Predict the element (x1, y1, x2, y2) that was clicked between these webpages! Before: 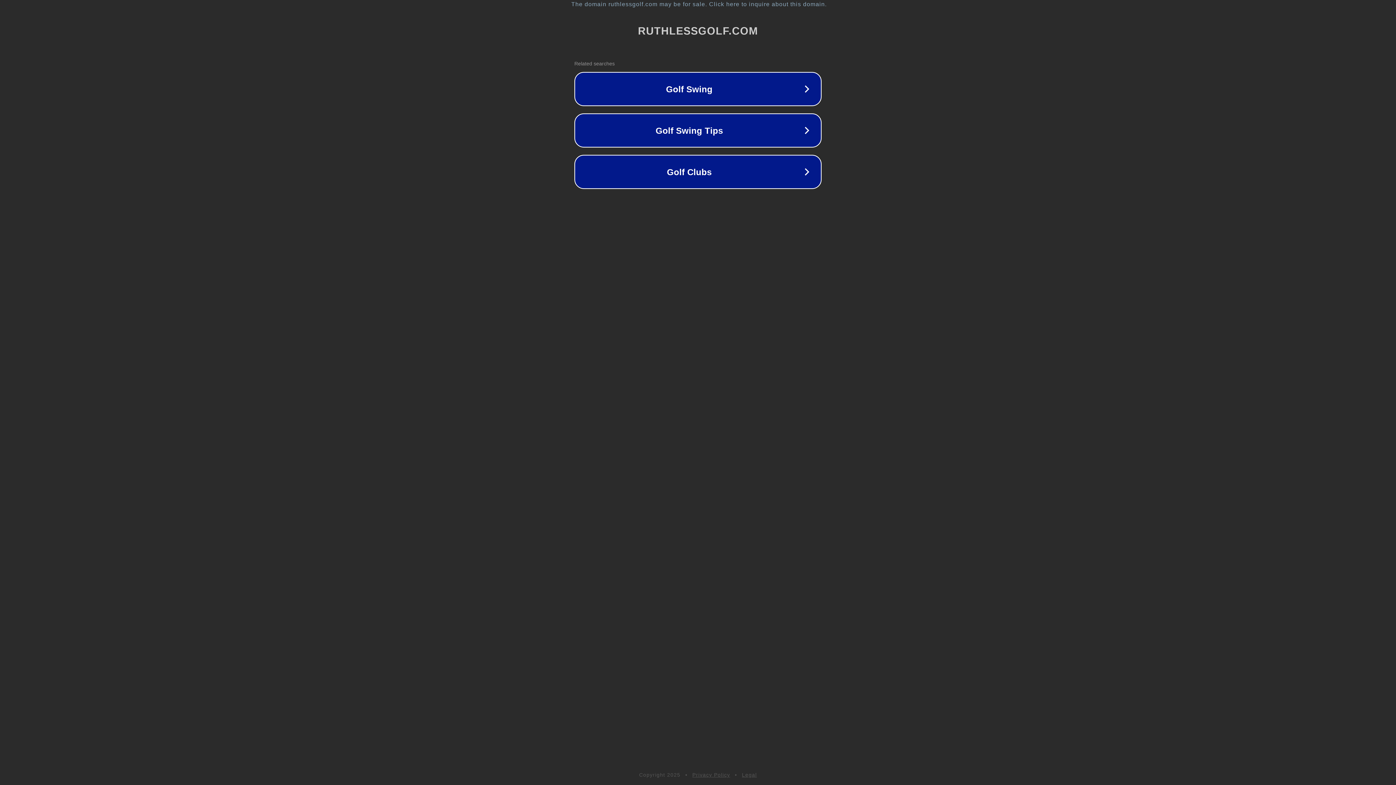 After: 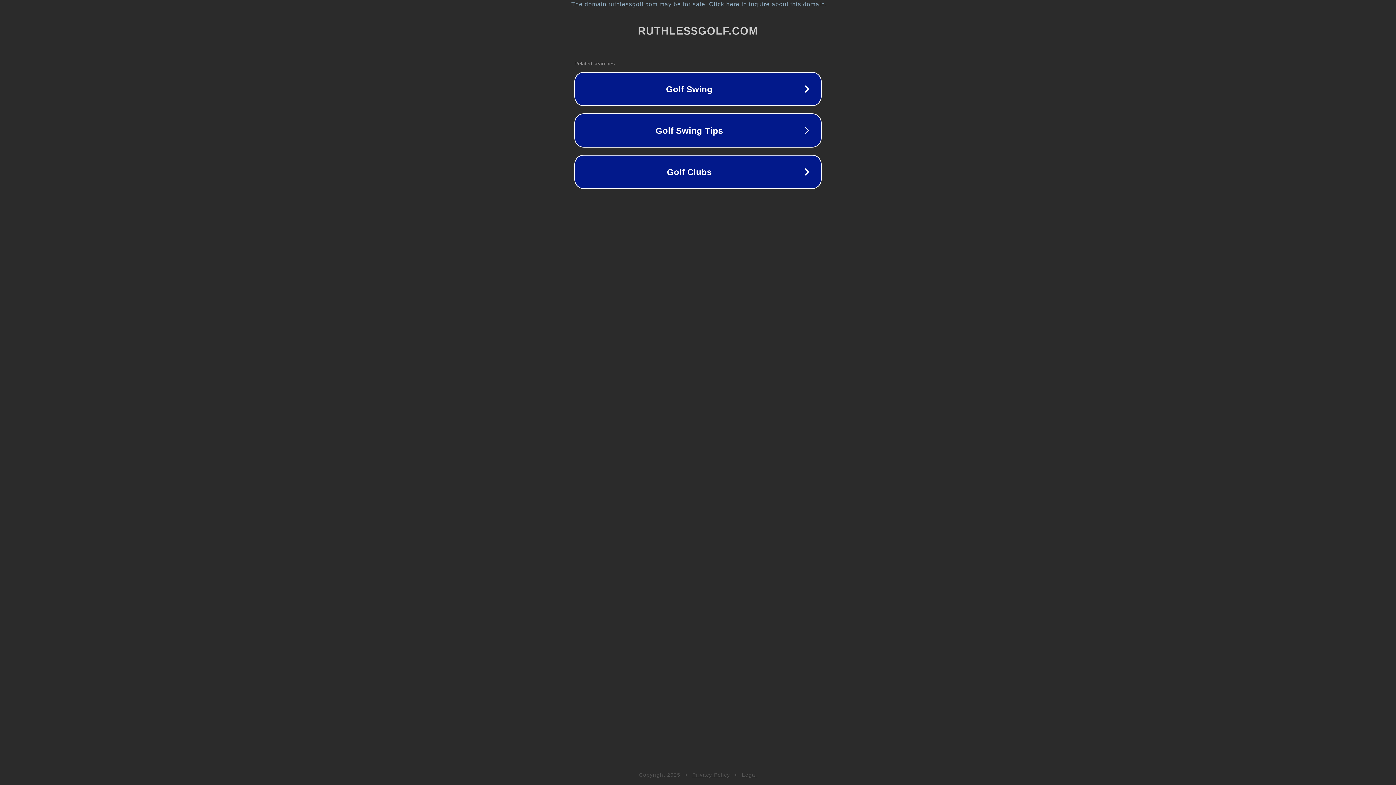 Action: bbox: (742, 772, 757, 778) label: Legal